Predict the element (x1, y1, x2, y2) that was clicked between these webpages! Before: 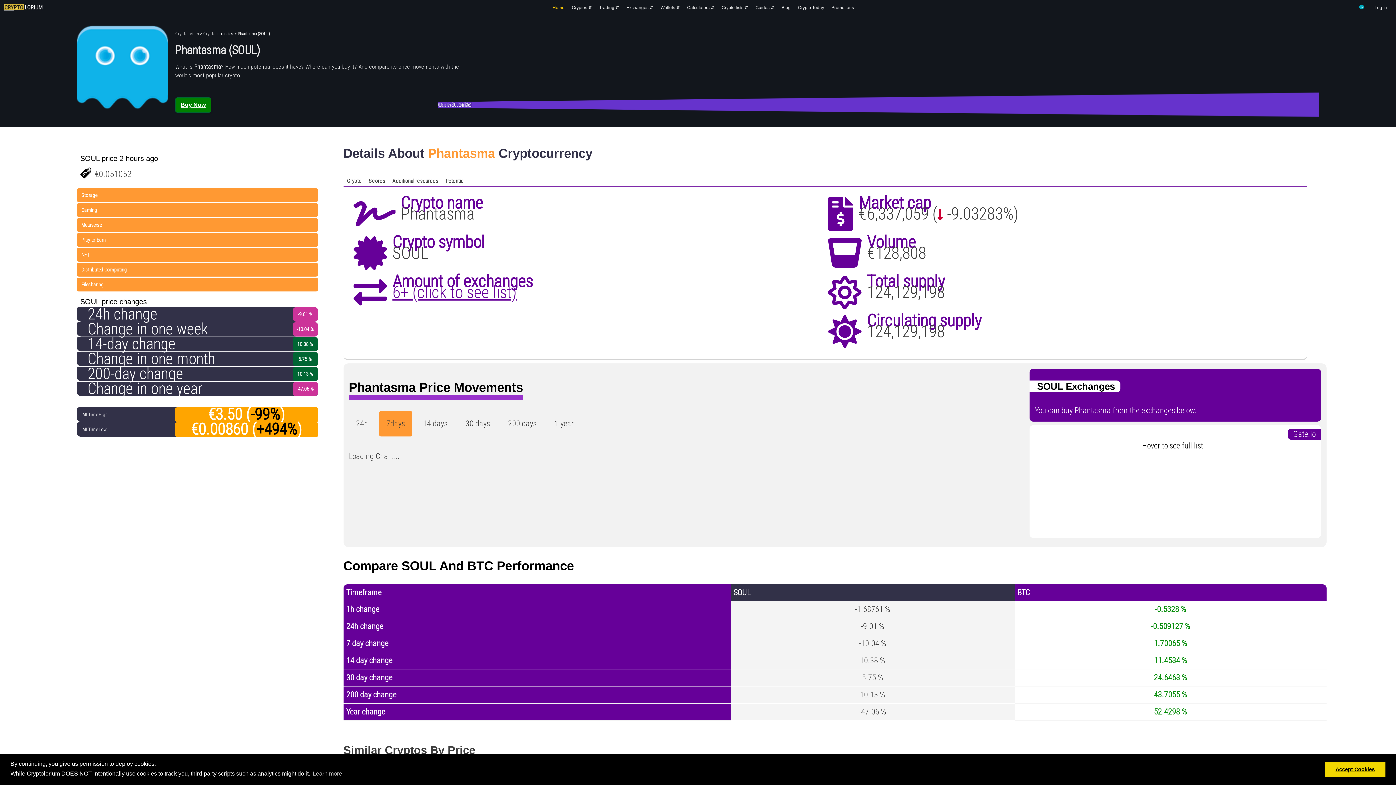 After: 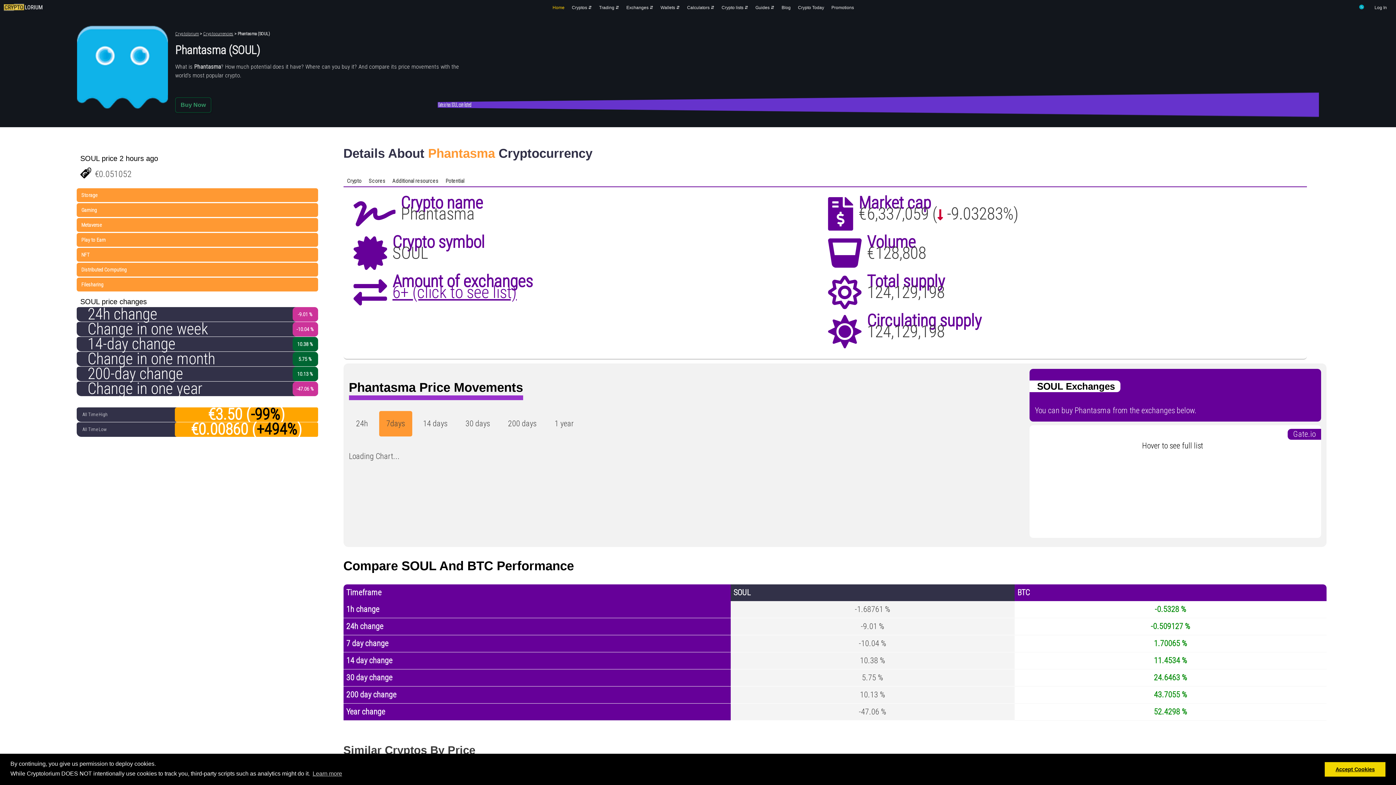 Action: bbox: (180, 101, 205, 107) label: Buy Now